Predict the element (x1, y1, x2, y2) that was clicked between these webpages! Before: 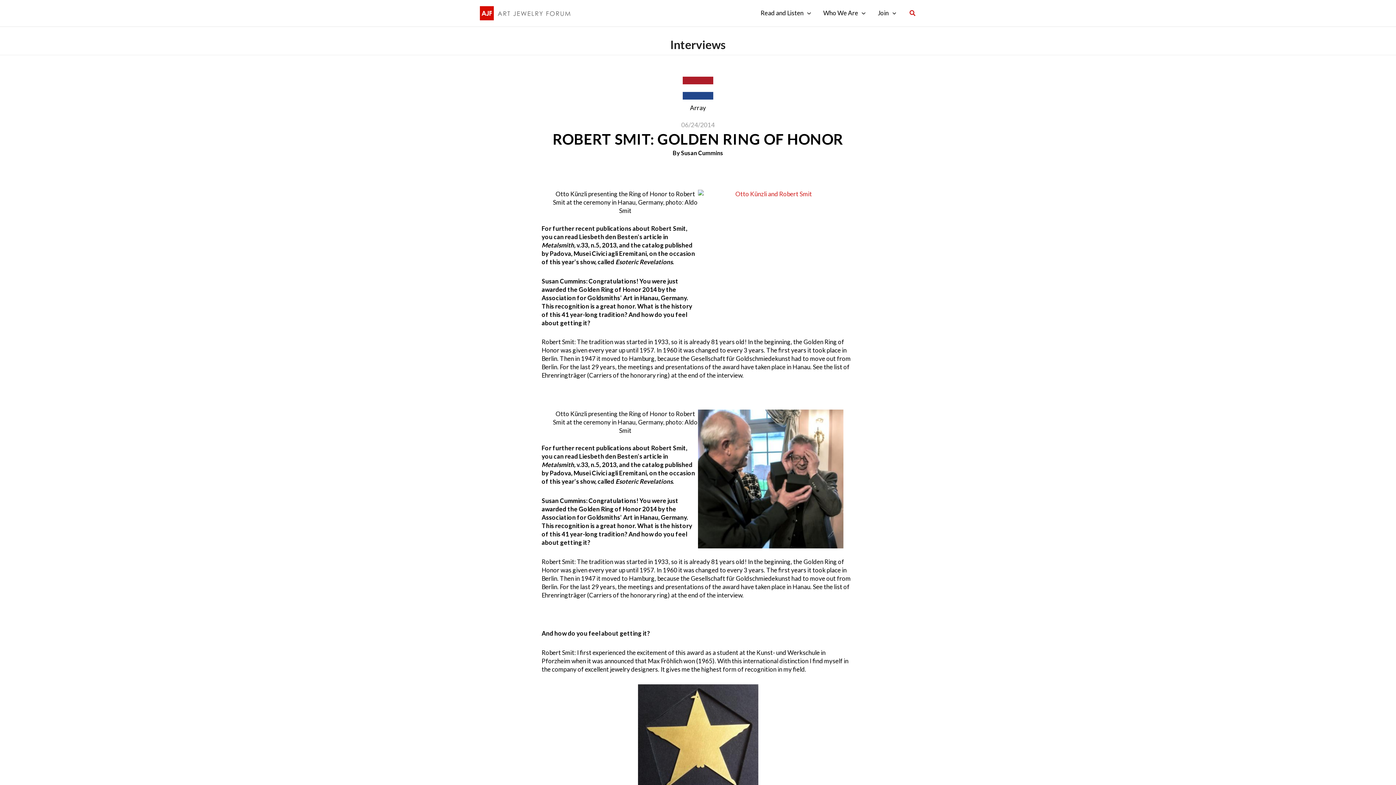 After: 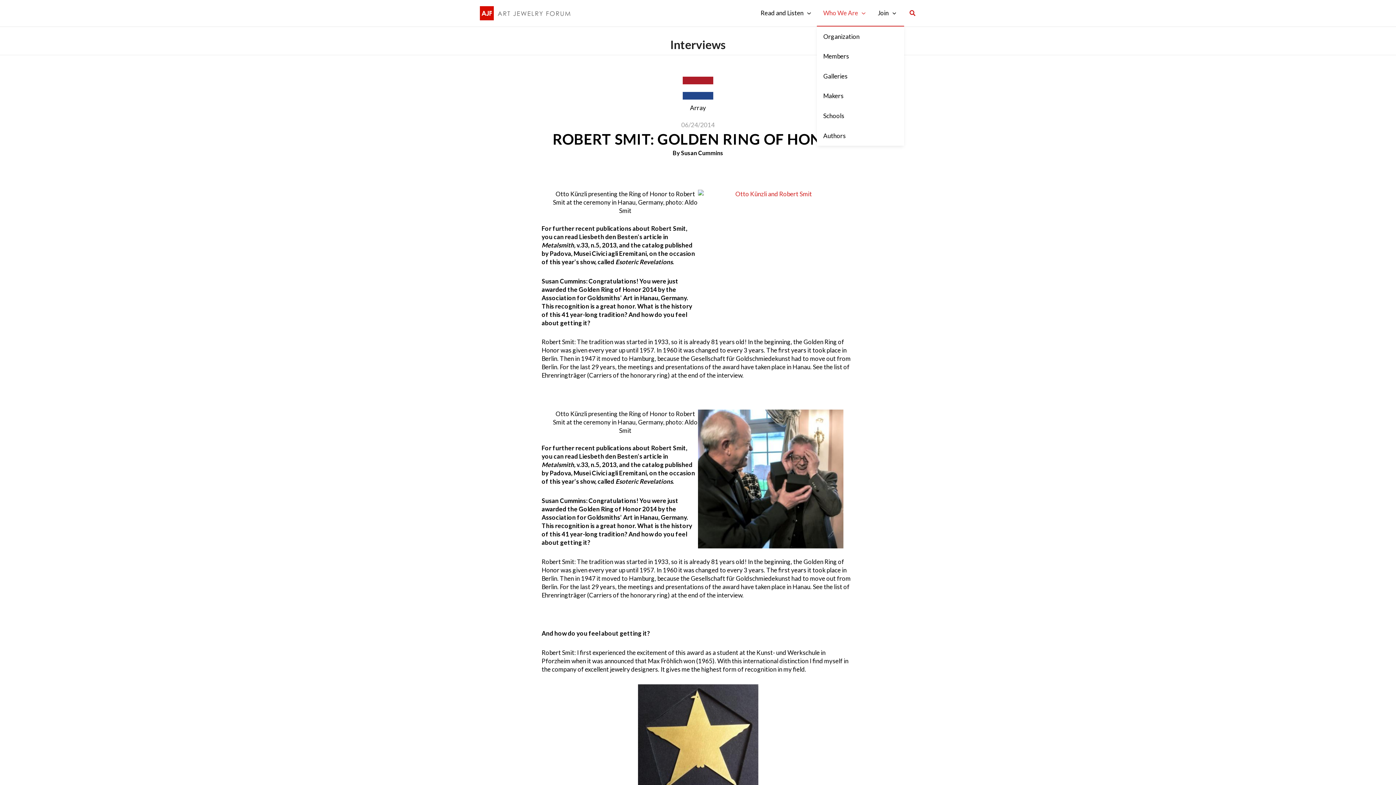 Action: bbox: (817, 0, 871, 25) label: Who We Are